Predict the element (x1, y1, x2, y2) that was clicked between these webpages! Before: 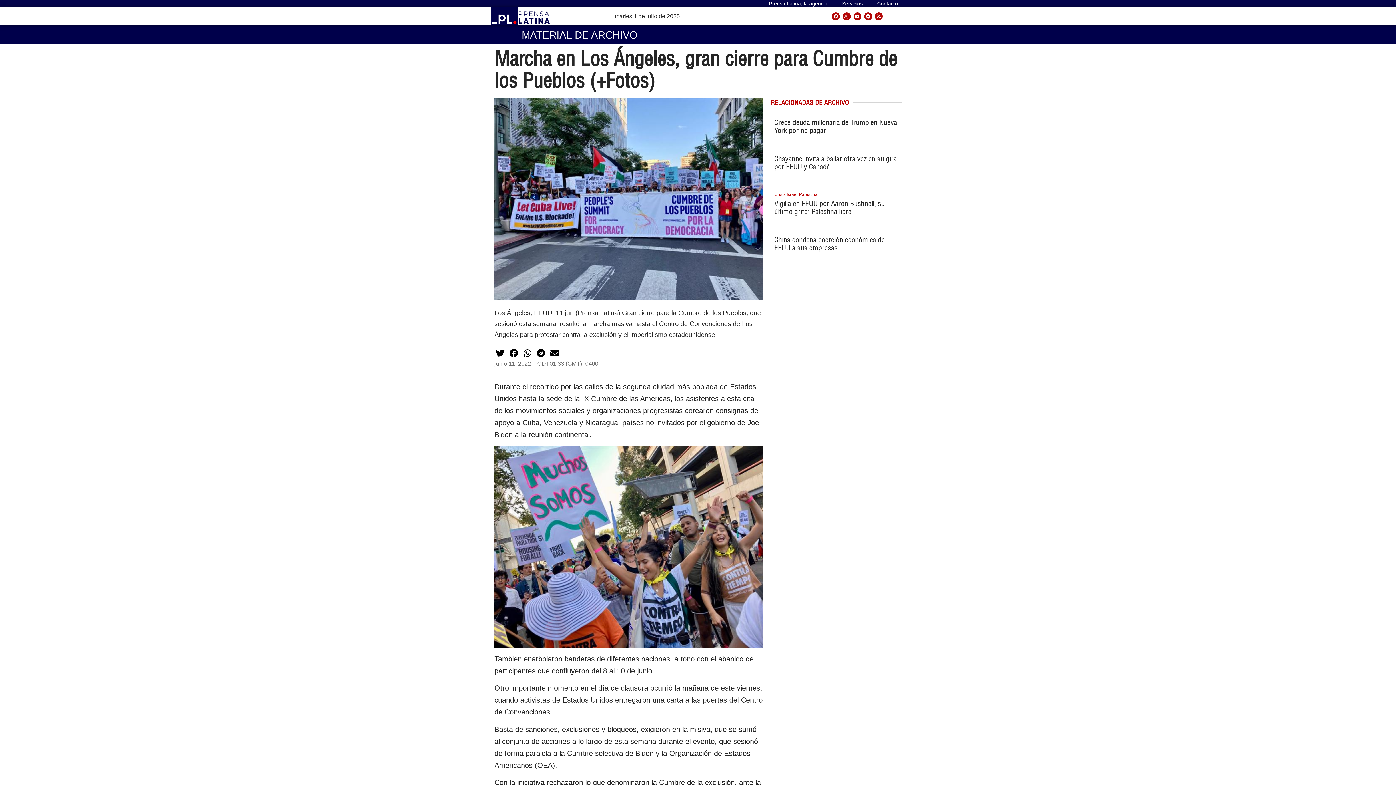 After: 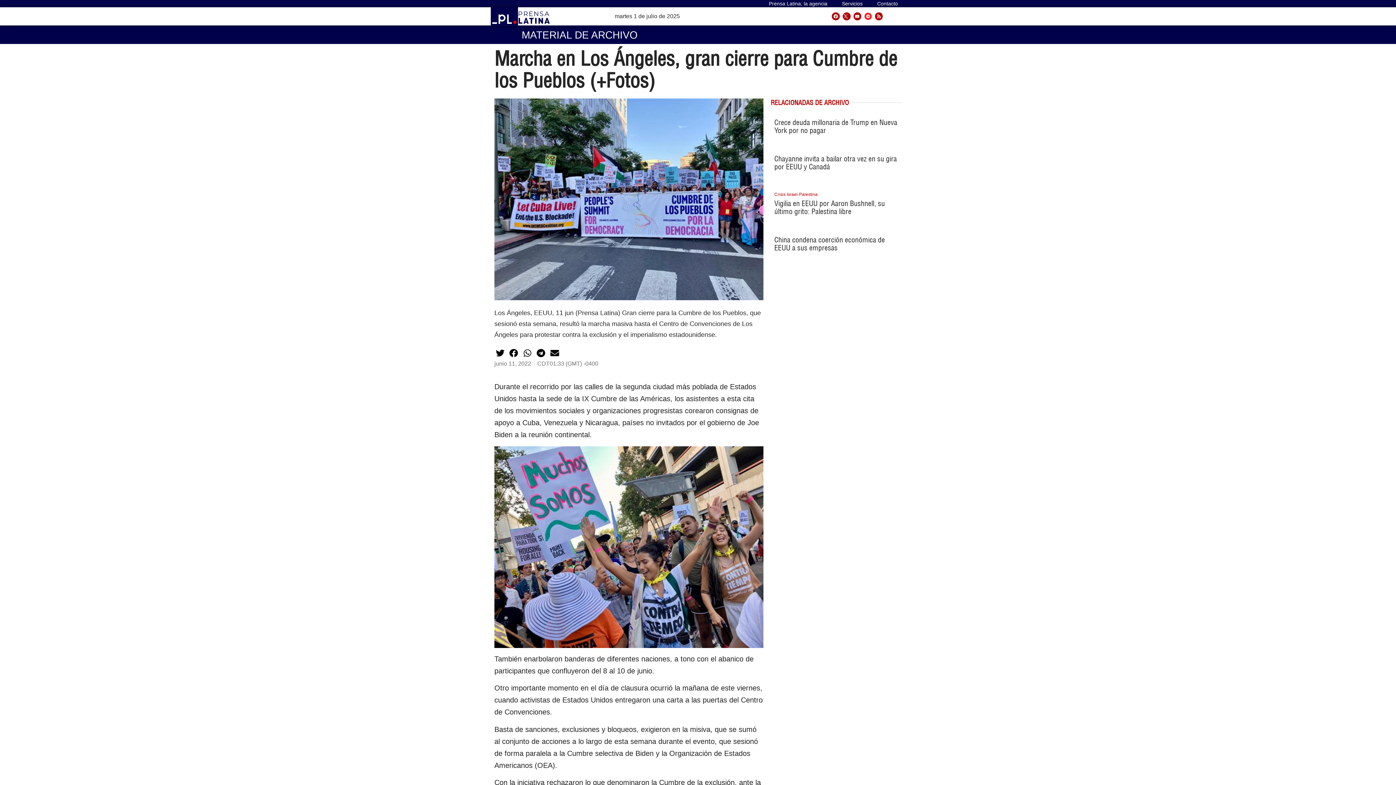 Action: label: Telegram bbox: (864, 12, 872, 20)